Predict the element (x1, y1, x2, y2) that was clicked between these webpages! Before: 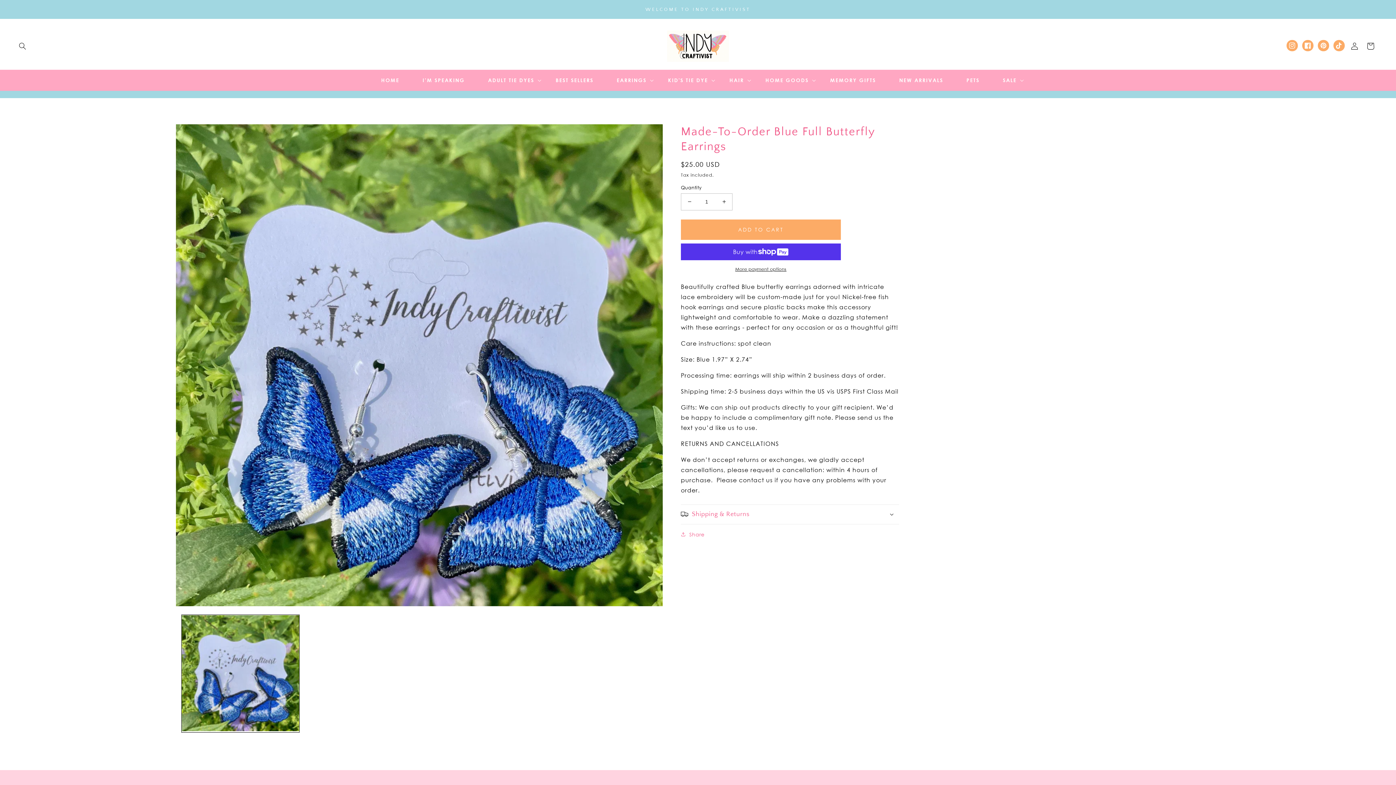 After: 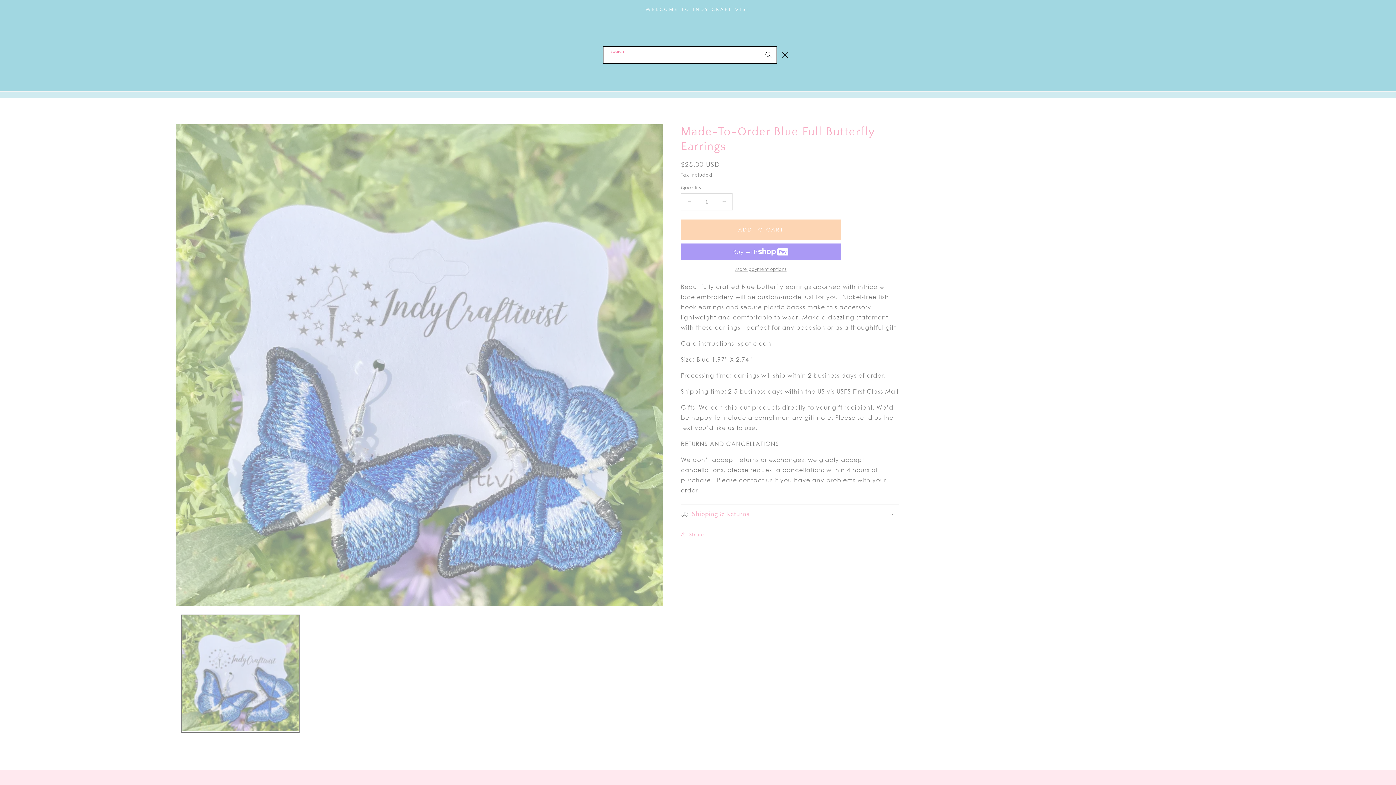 Action: bbox: (14, 38, 30, 54) label: Search